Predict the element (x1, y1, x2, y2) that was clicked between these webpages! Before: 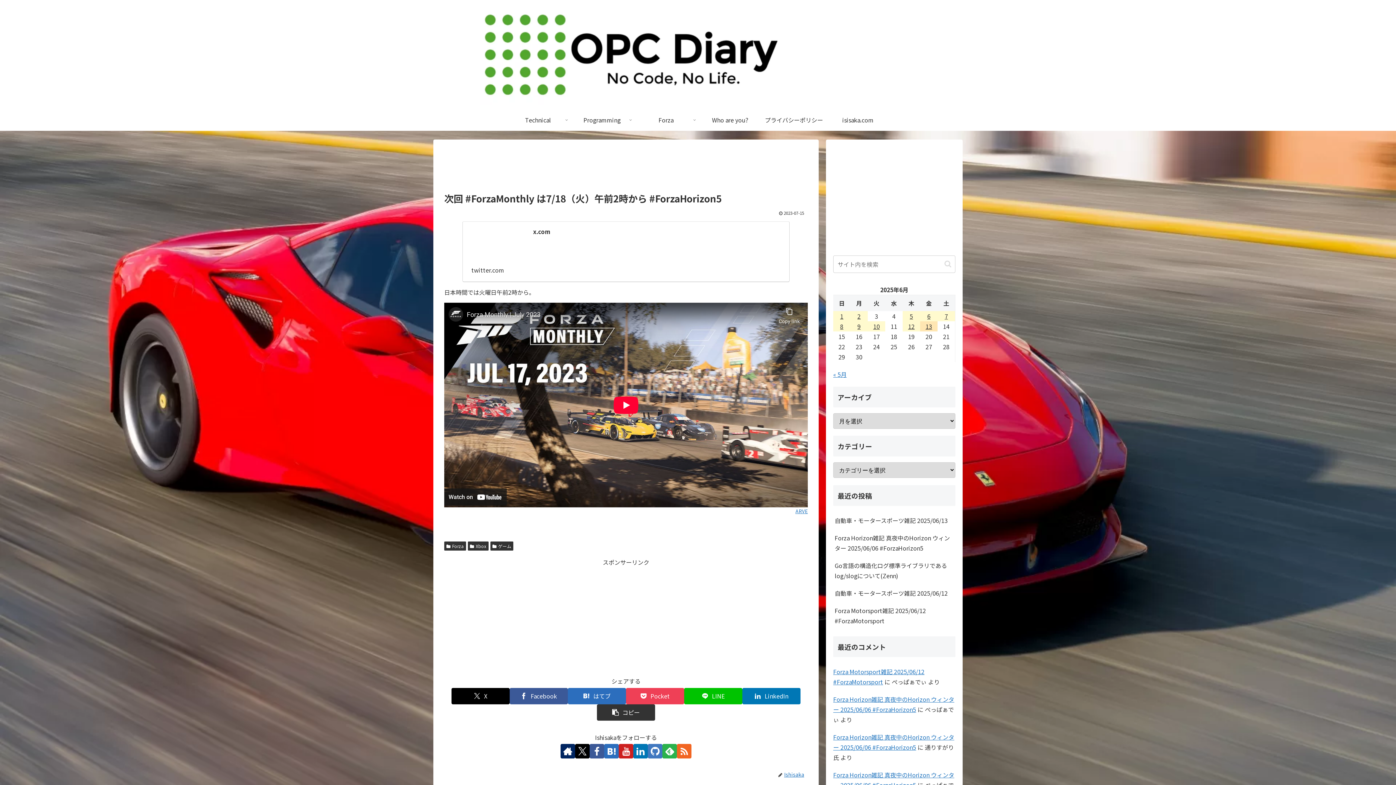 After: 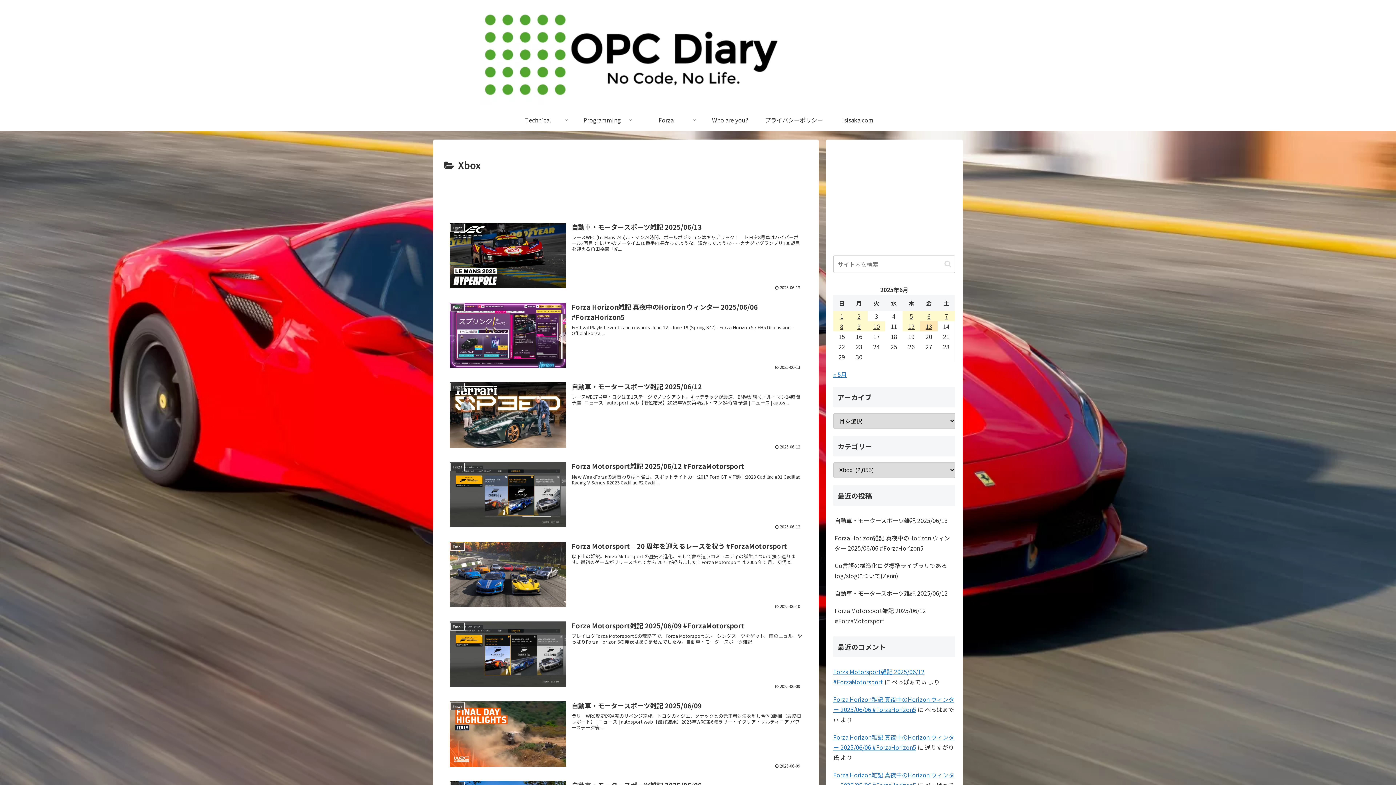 Action: label: Xbox bbox: (467, 541, 488, 550)